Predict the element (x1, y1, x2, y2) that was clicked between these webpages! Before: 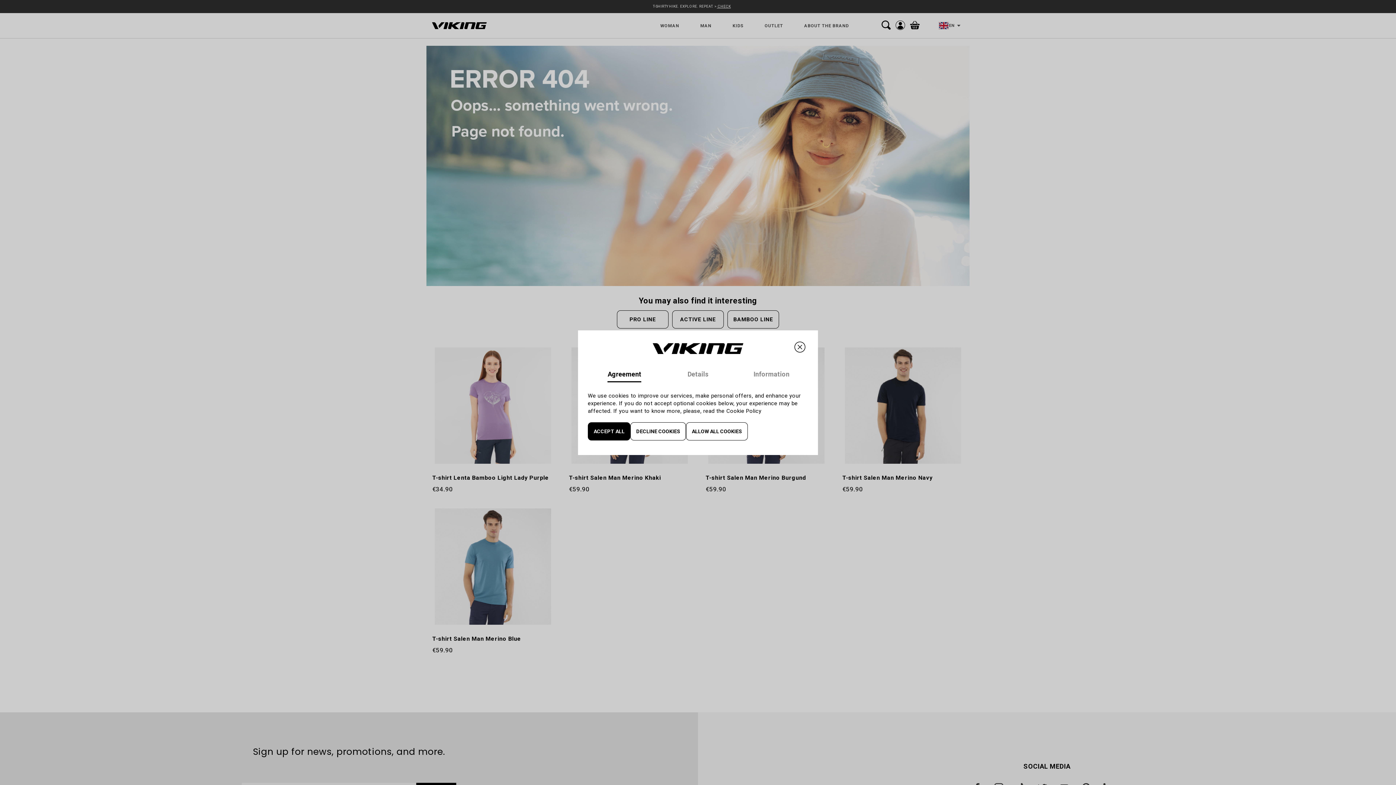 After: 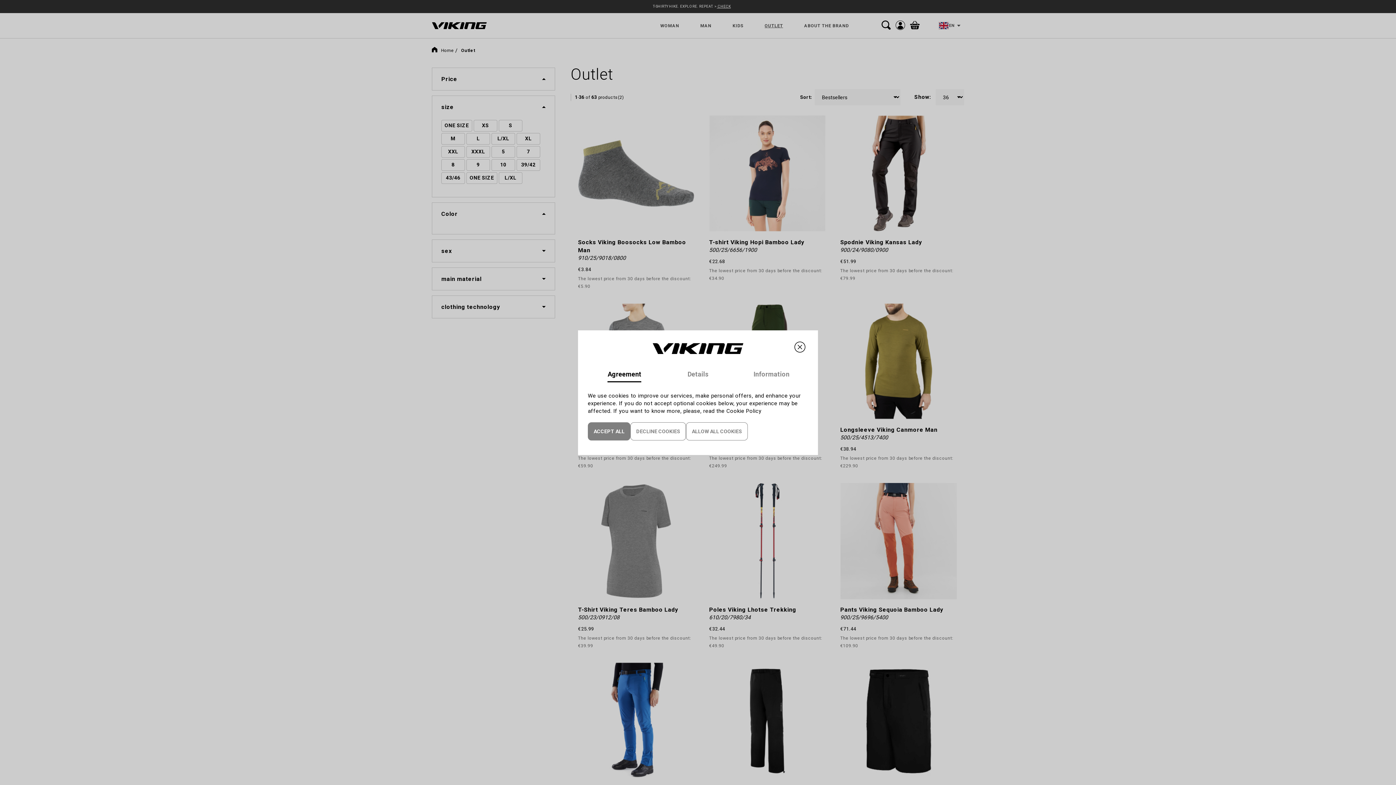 Action: label: OUTLET bbox: (760, 18, 787, 32)